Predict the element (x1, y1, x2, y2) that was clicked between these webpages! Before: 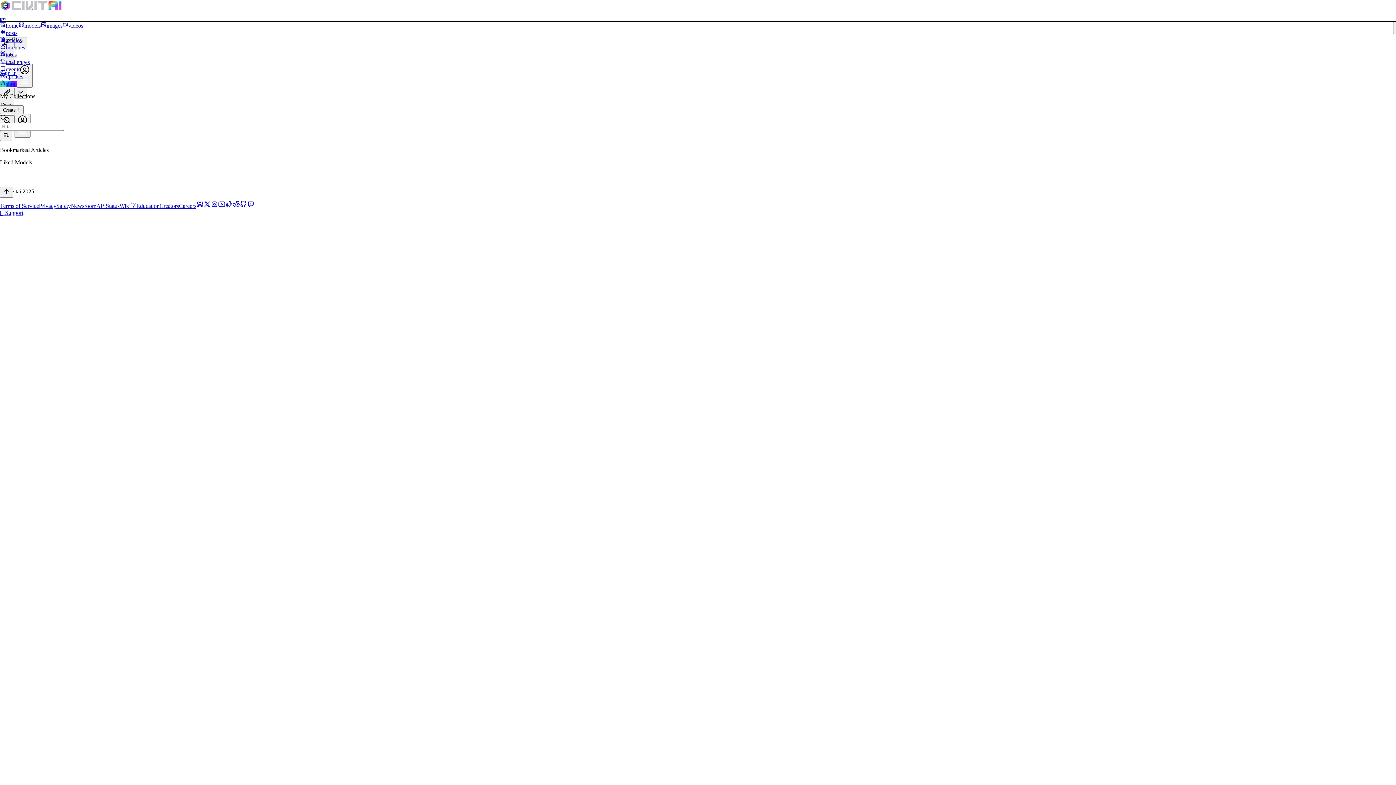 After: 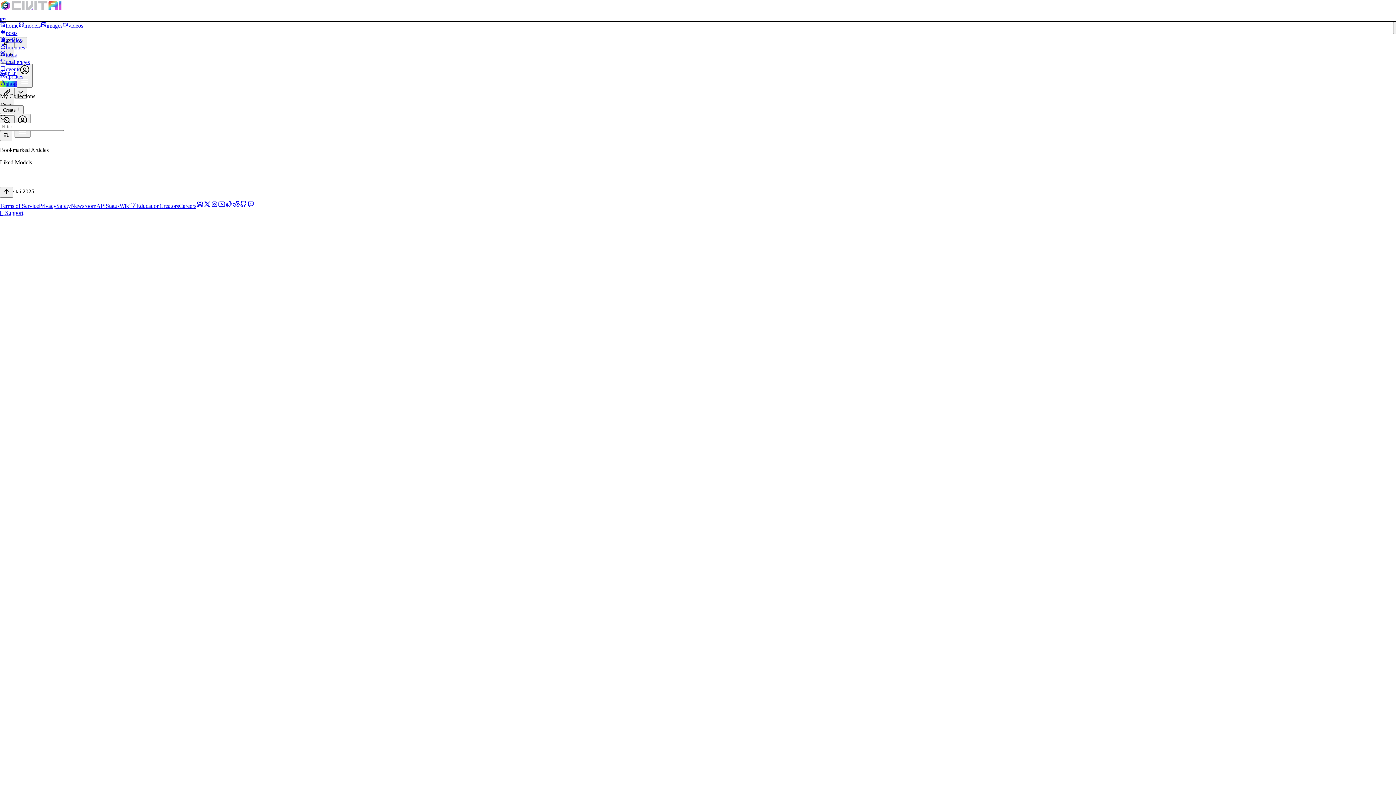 Action: bbox: (0, 159, 64, 165) label: Liked Models